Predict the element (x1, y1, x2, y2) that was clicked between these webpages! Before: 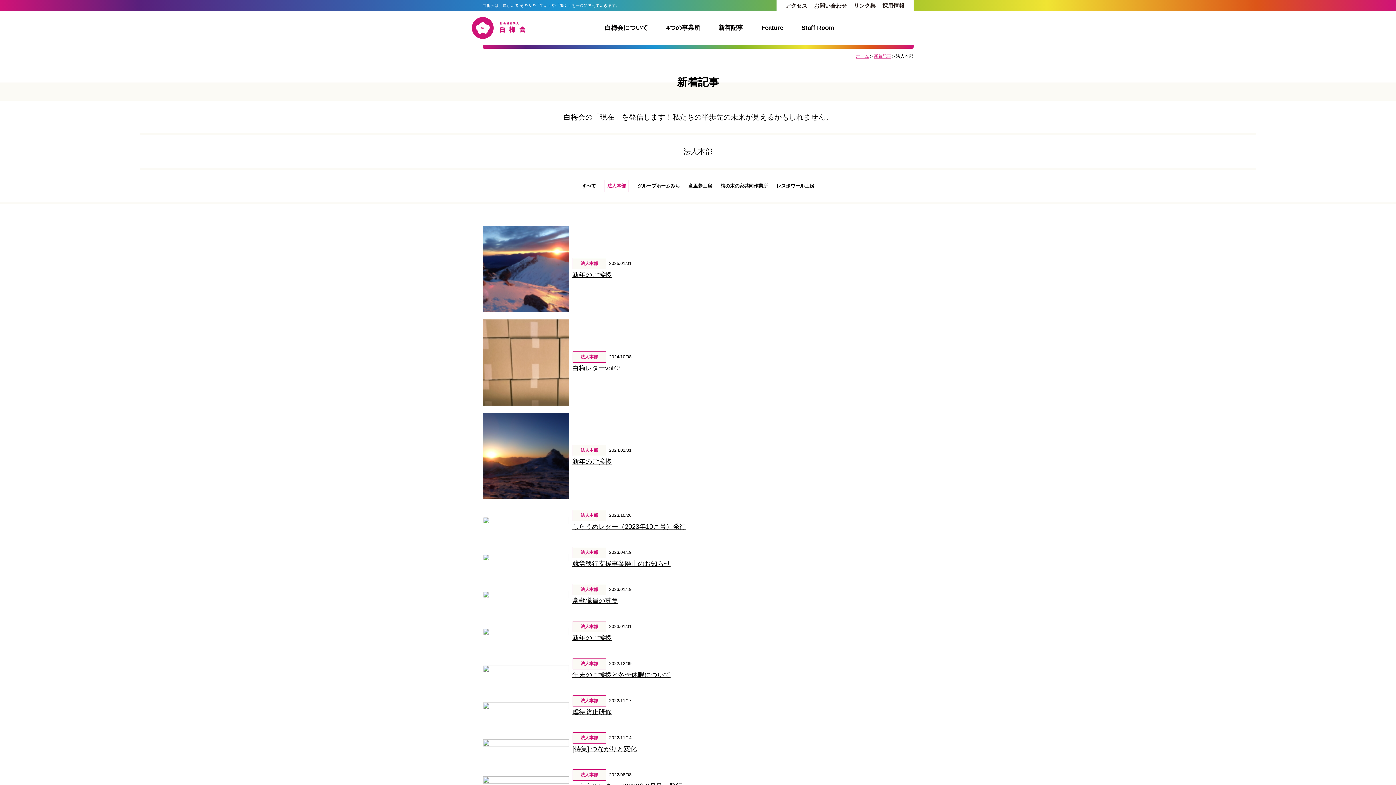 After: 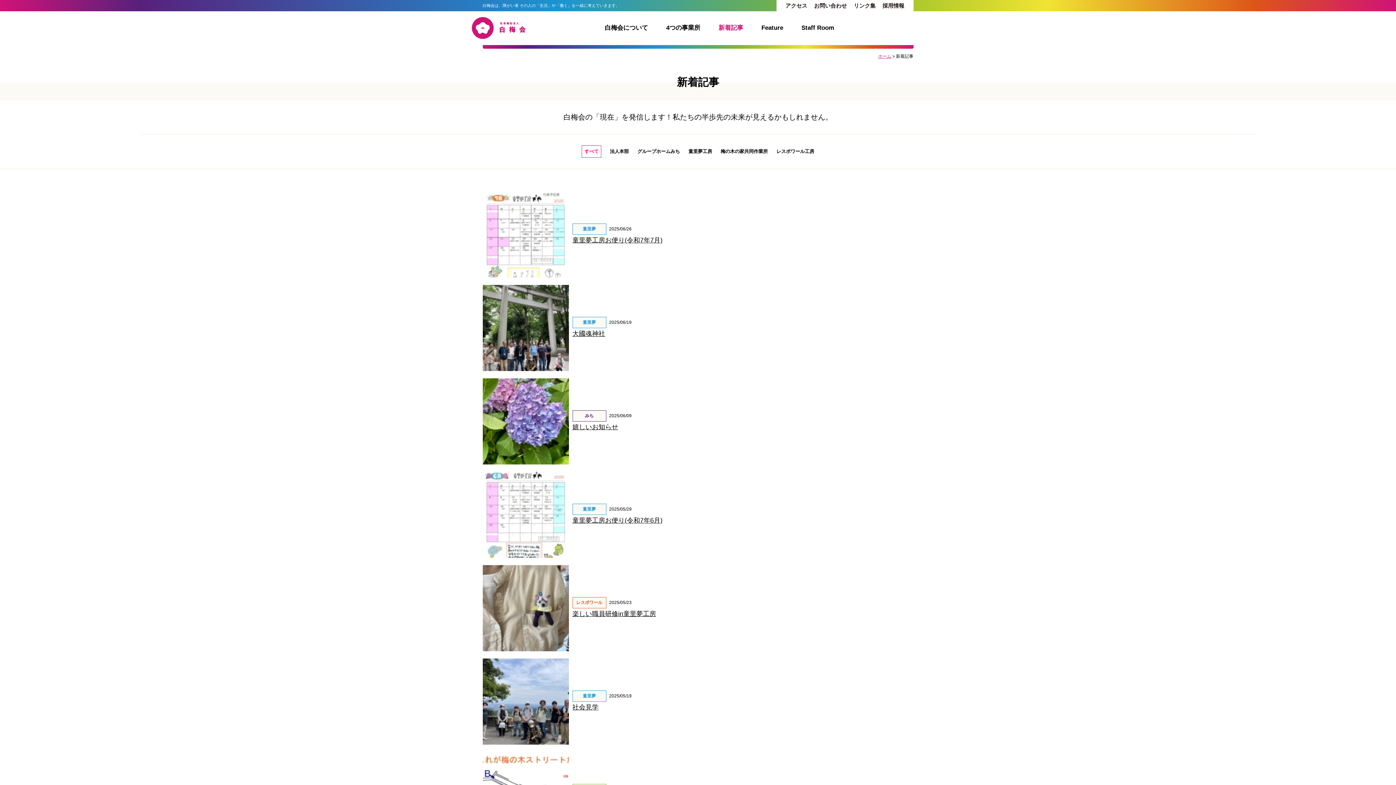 Action: bbox: (581, 183, 596, 188) label: すべて